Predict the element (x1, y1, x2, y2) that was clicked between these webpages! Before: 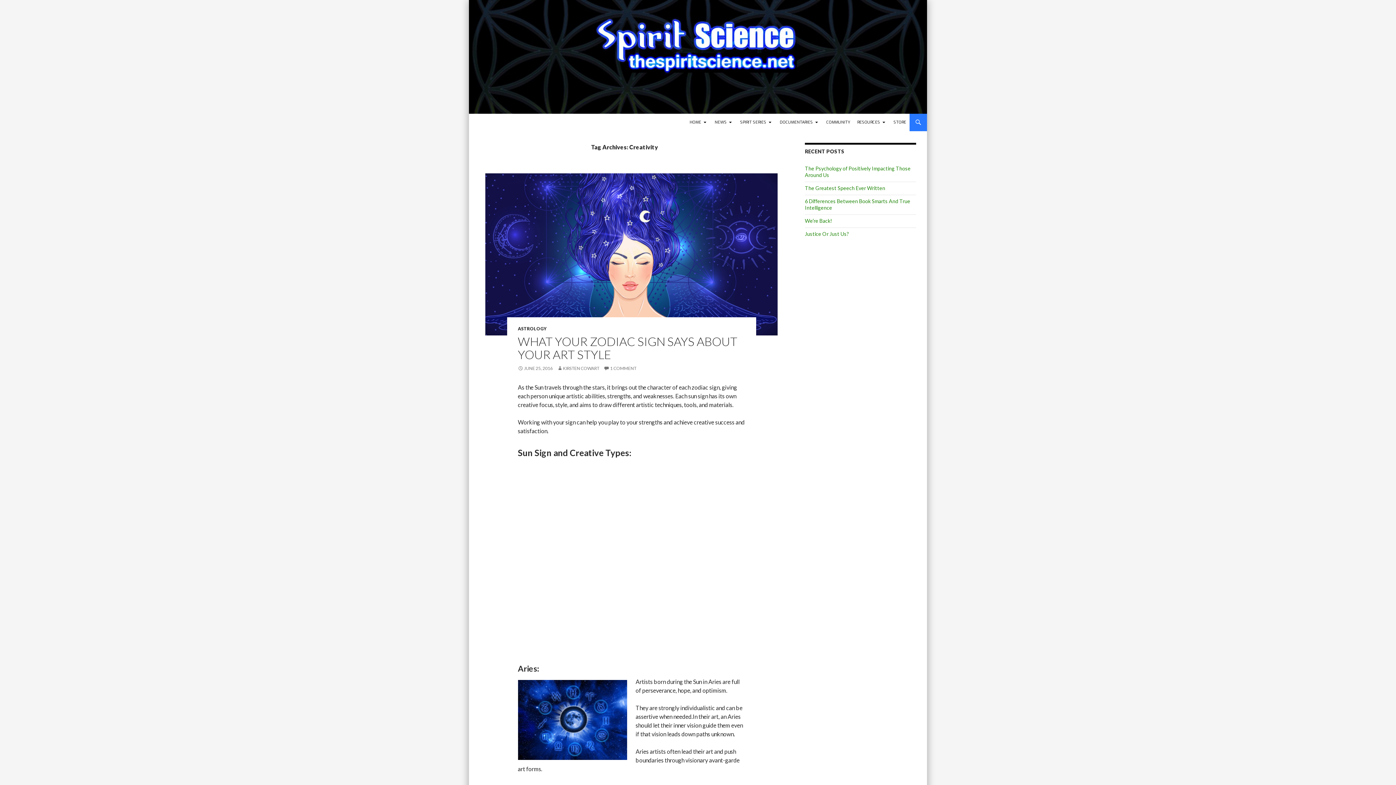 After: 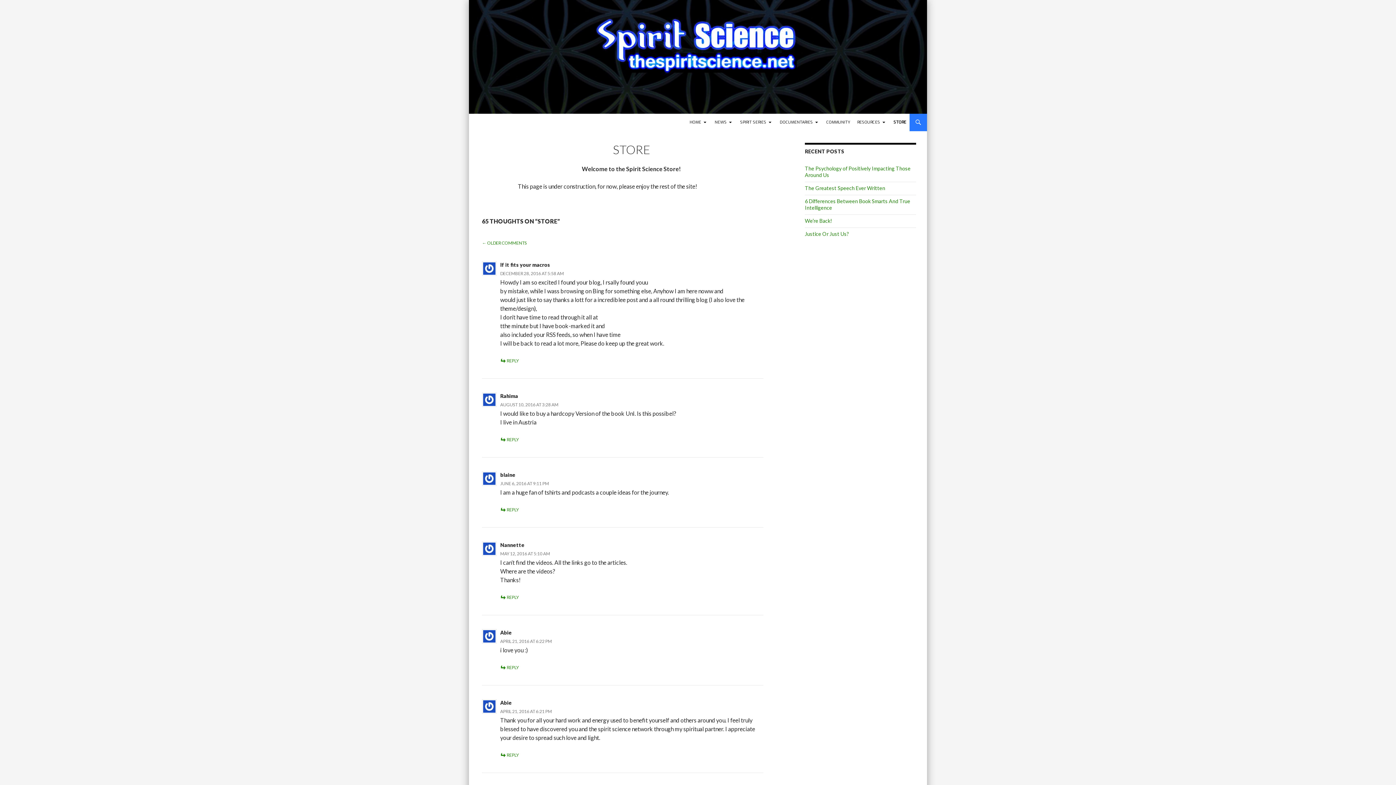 Action: bbox: (890, 113, 909, 131) label: STORE